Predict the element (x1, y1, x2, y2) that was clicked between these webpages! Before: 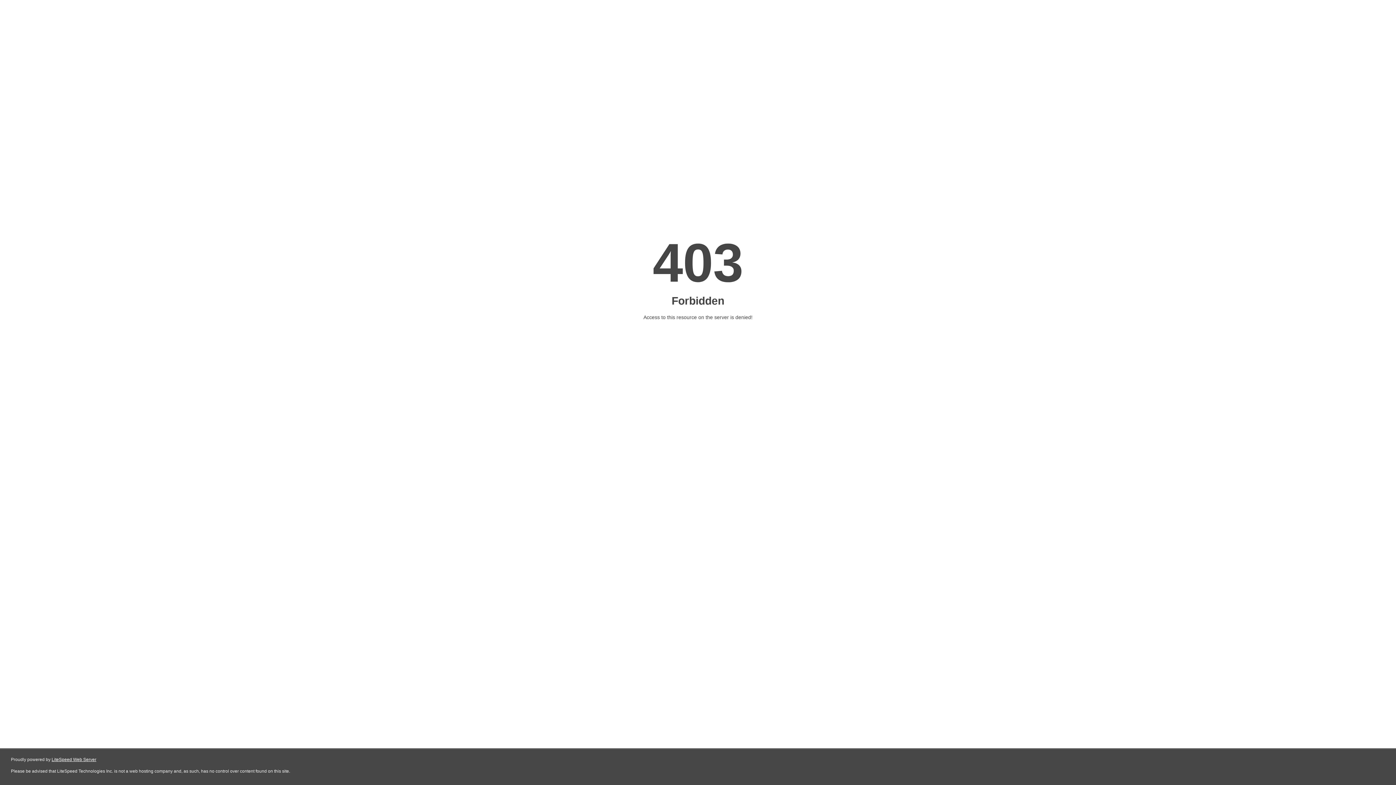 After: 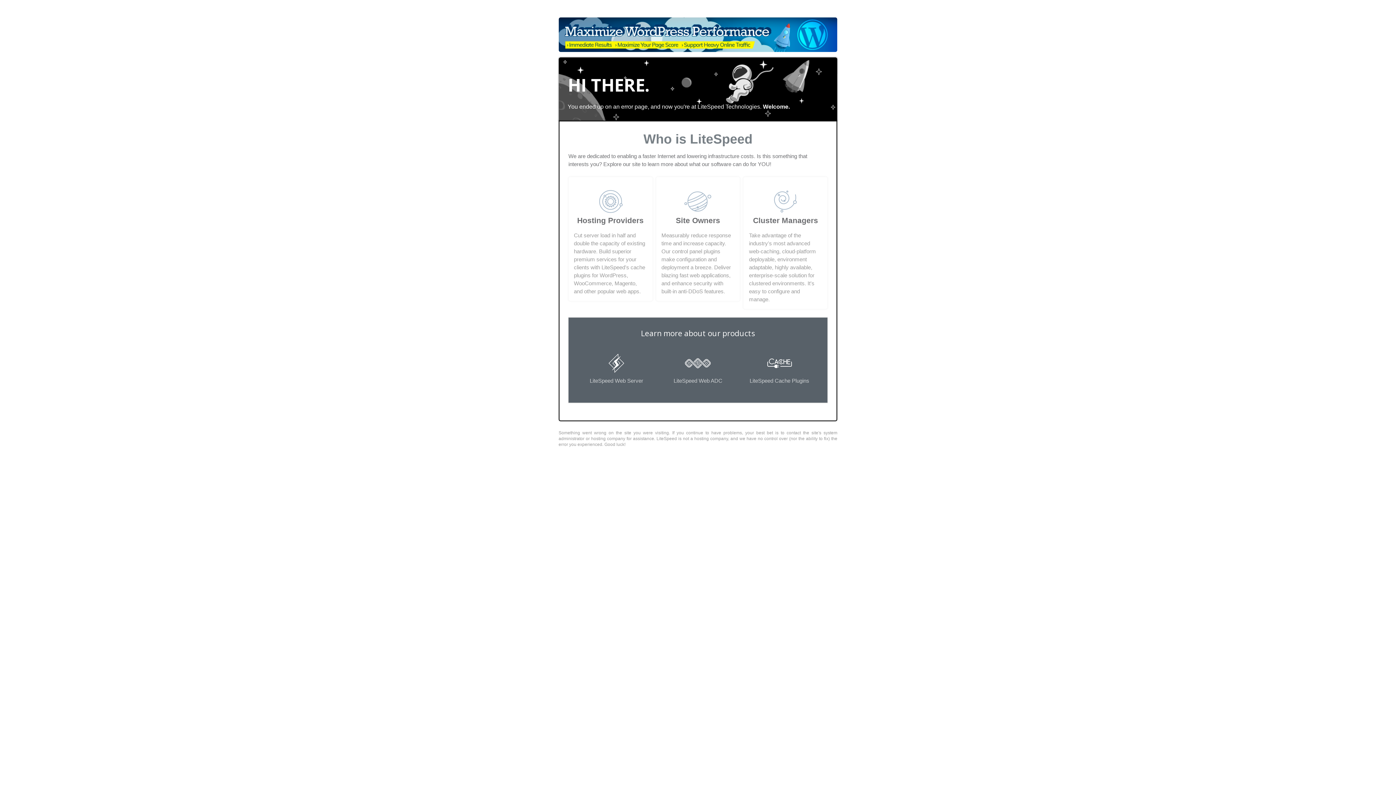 Action: label: LiteSpeed Web Server bbox: (51, 757, 96, 762)